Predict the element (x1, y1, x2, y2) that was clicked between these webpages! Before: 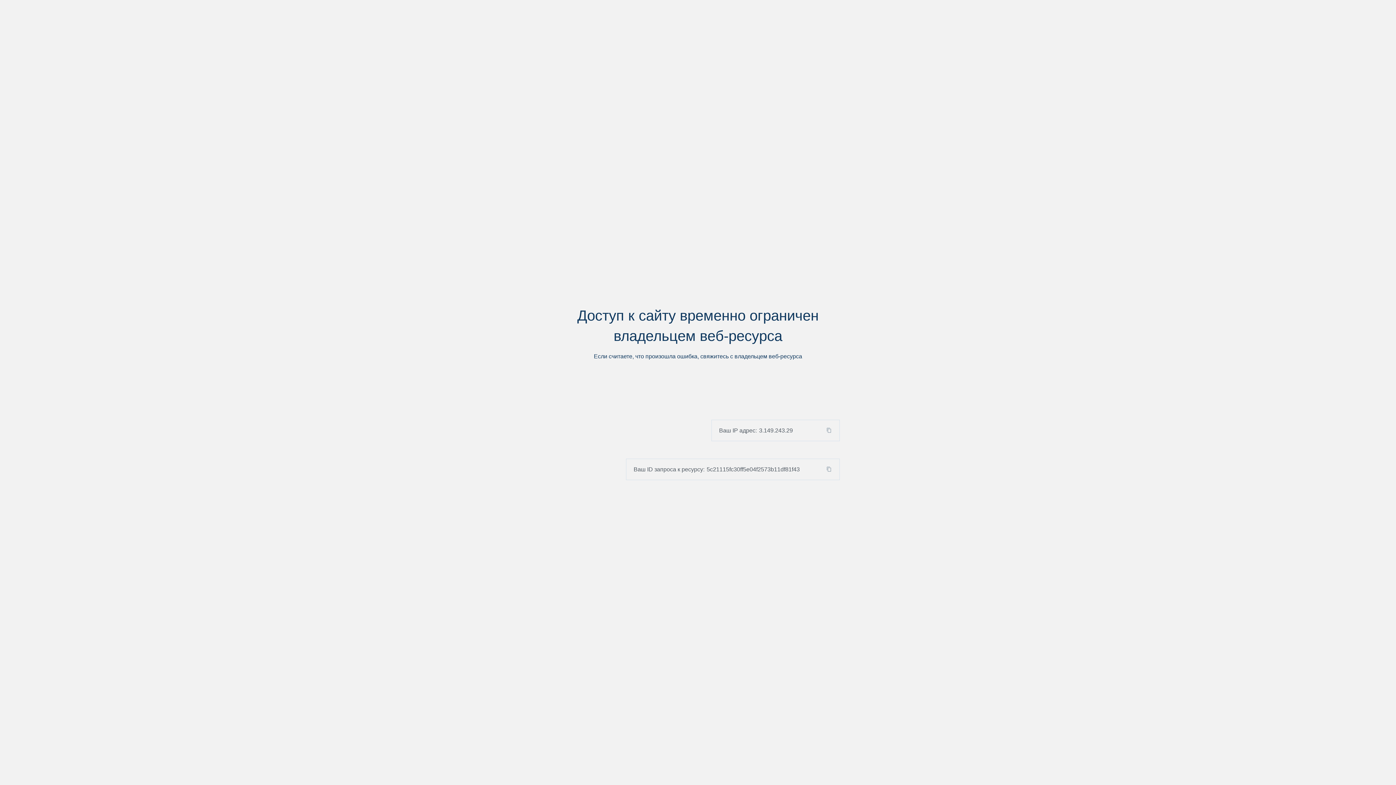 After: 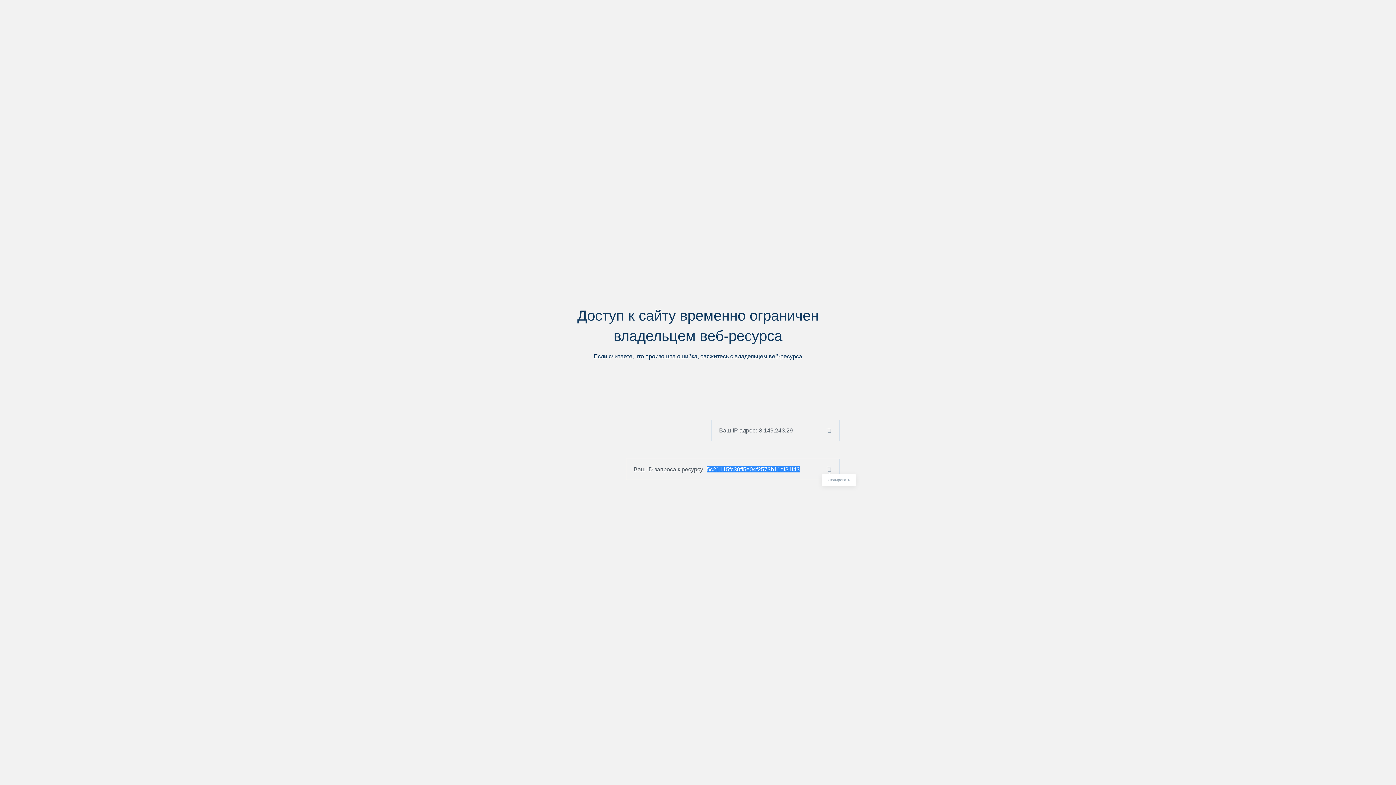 Action: bbox: (824, 466, 839, 472)